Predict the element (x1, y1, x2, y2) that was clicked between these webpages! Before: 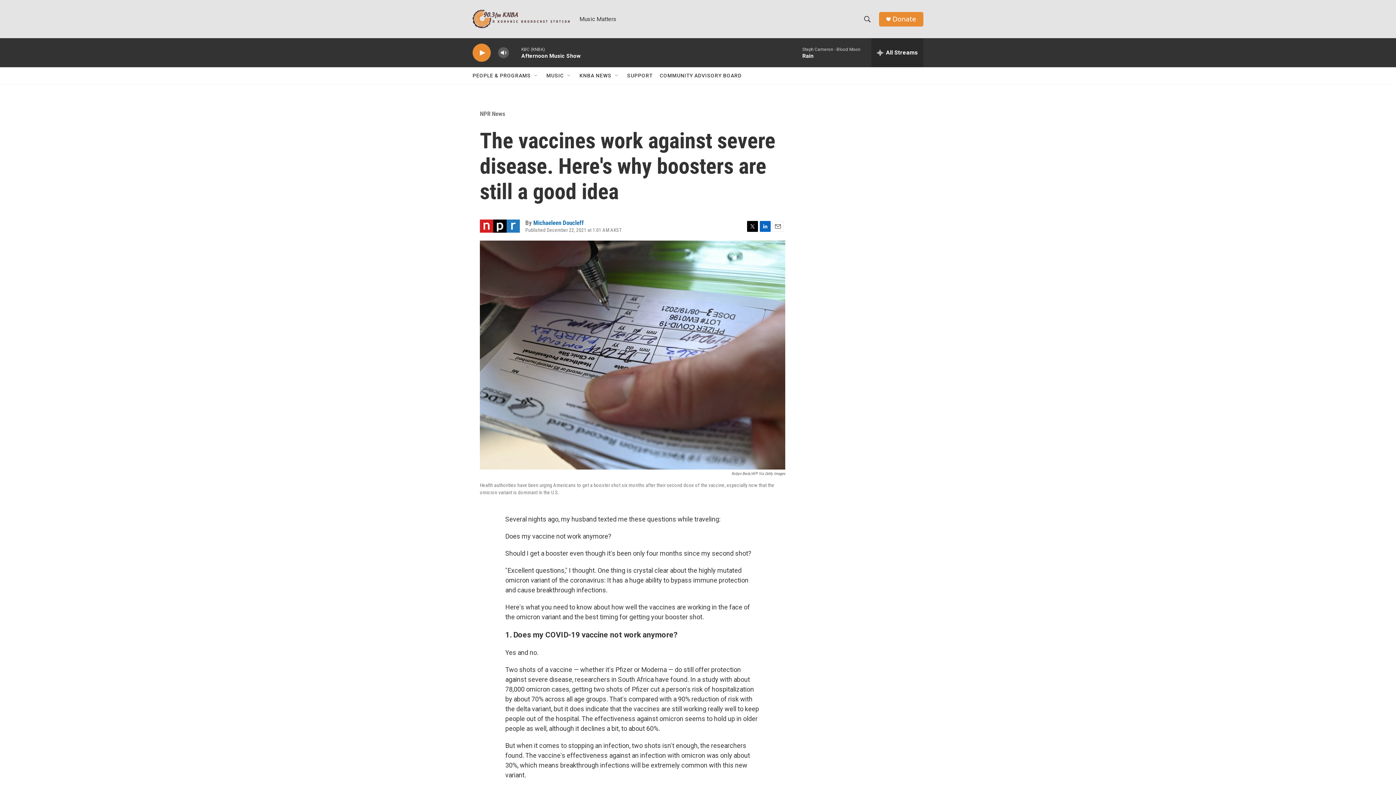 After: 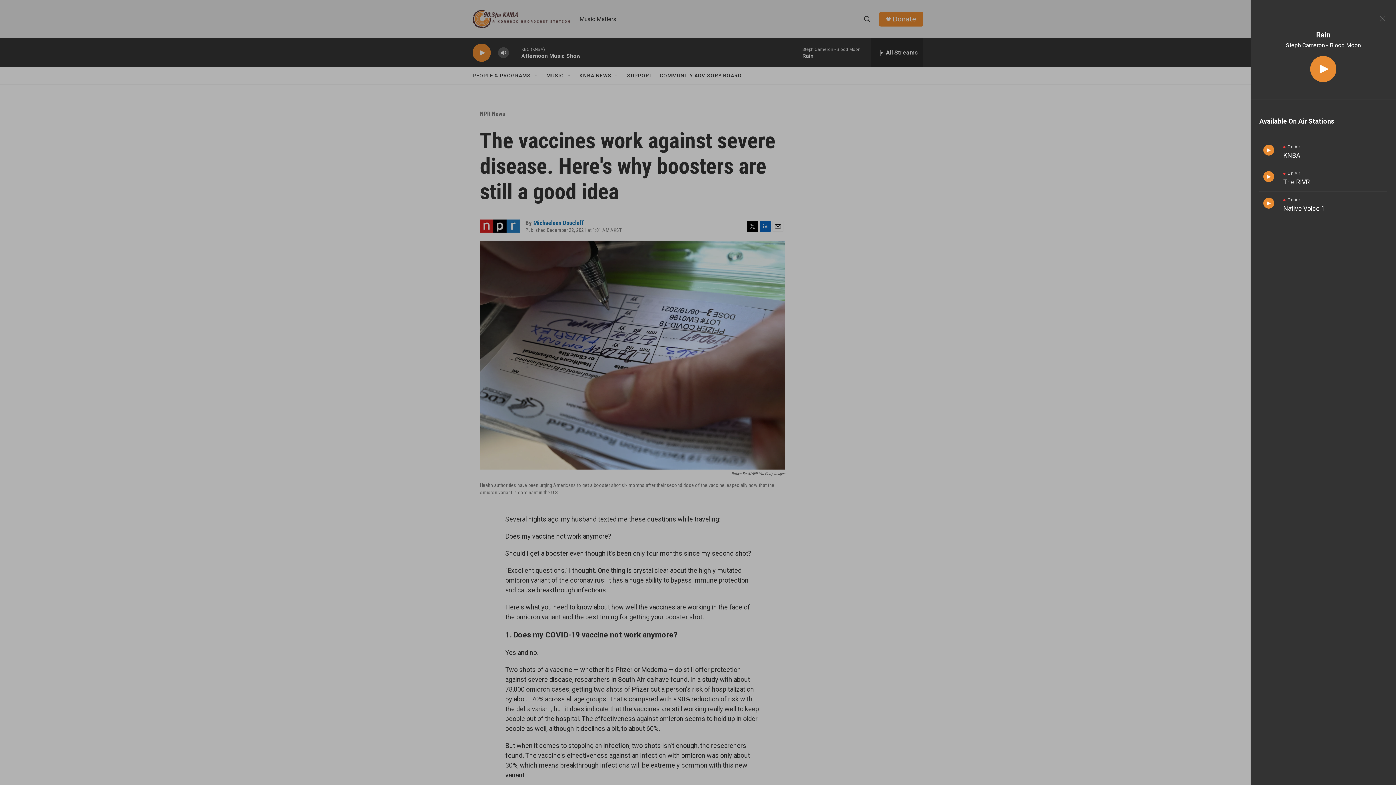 Action: bbox: (871, 38, 923, 67) label: all streams